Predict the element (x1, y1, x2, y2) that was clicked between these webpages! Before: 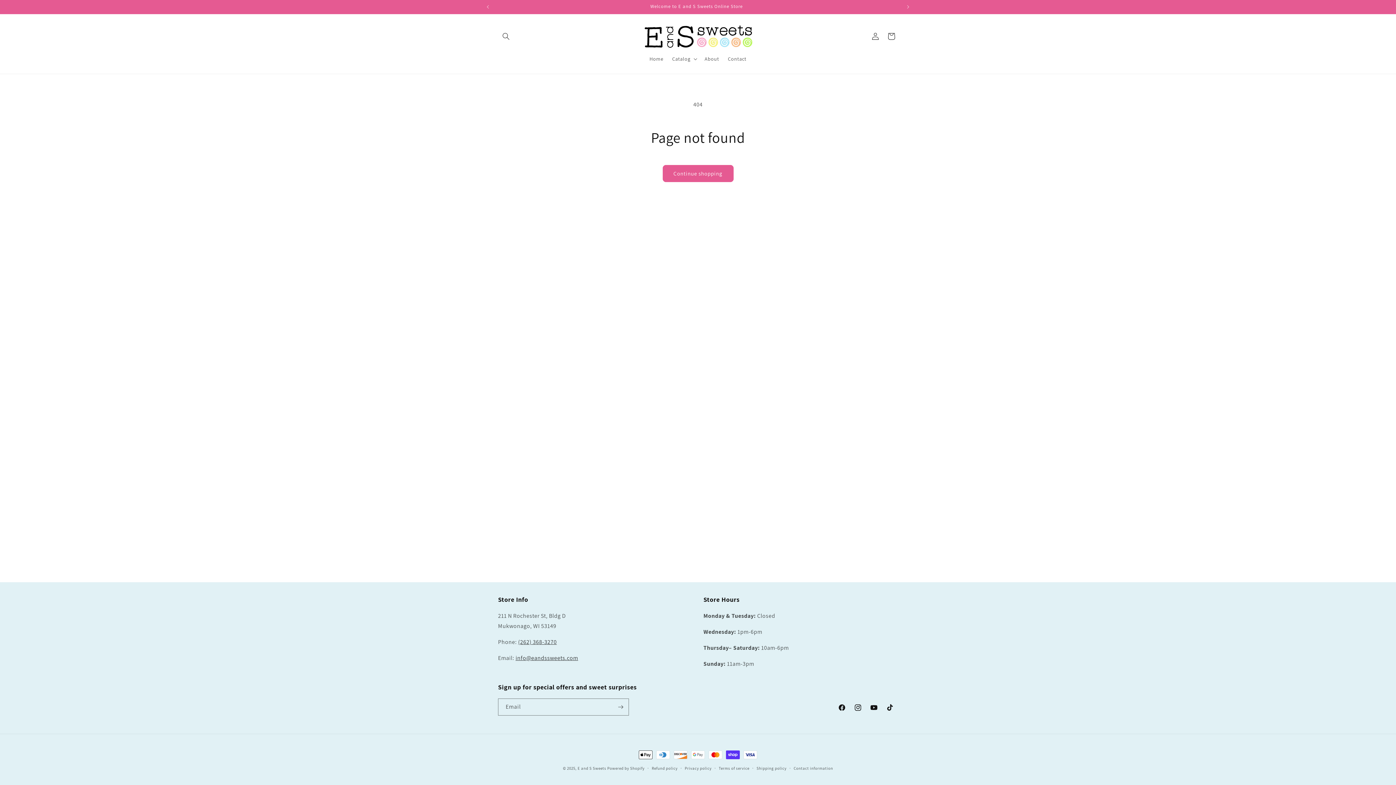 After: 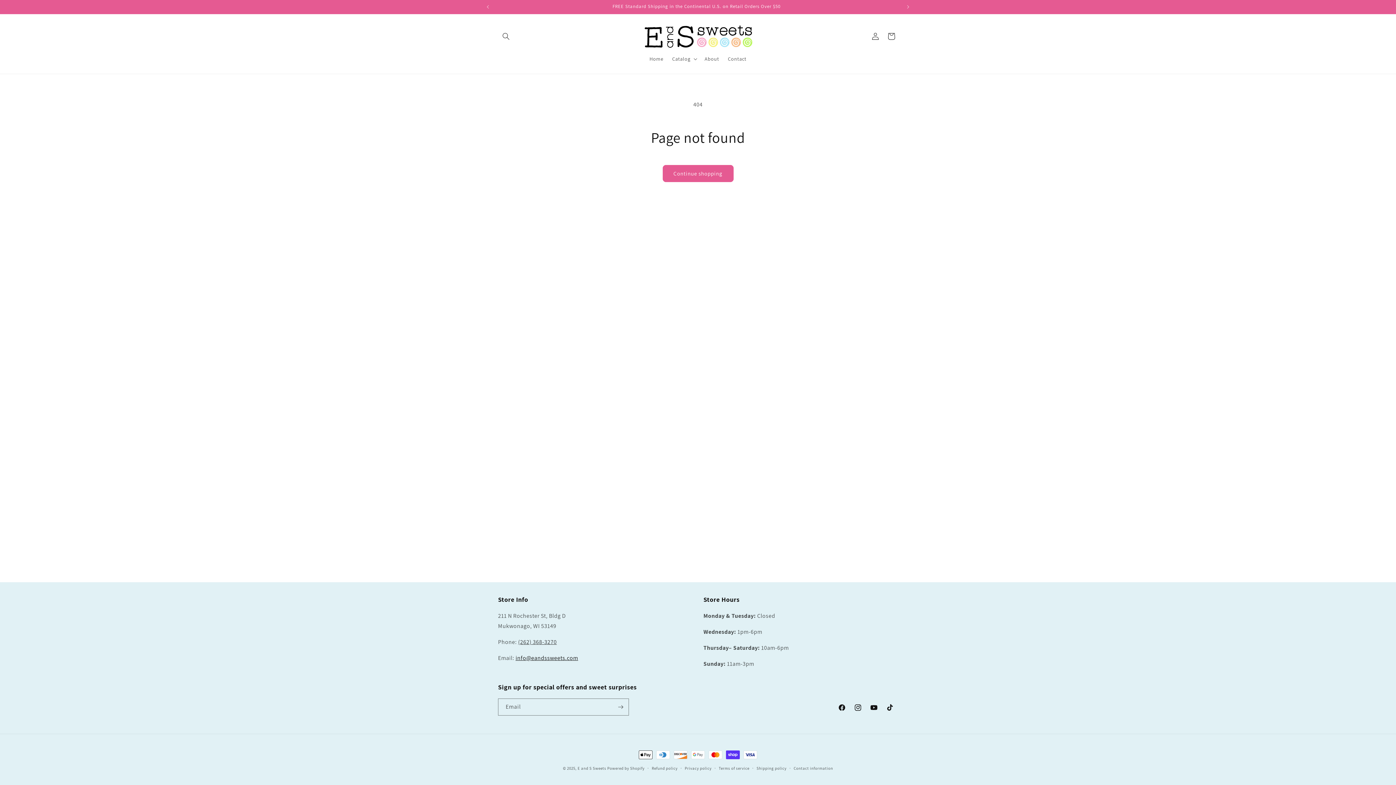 Action: bbox: (515, 654, 578, 662) label: info@eandssweets.com